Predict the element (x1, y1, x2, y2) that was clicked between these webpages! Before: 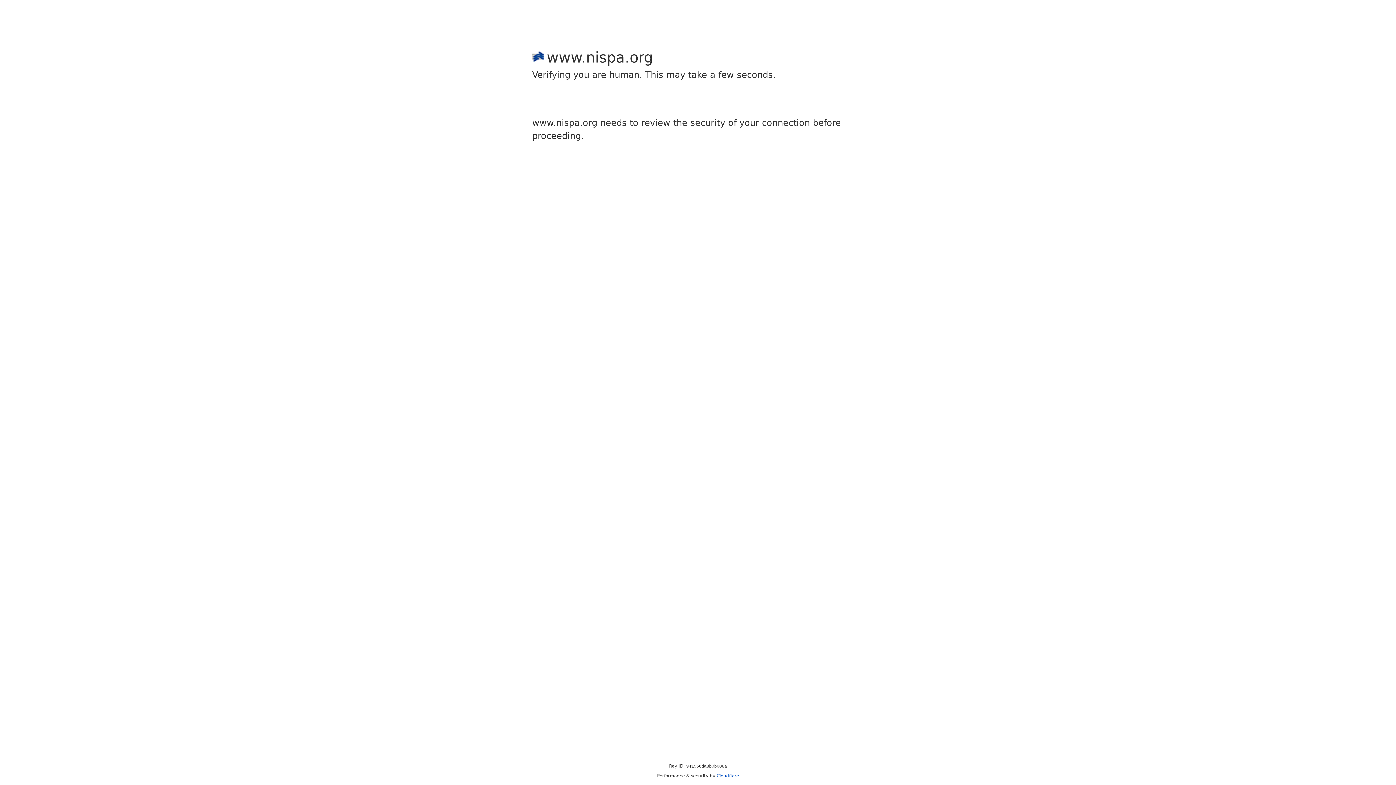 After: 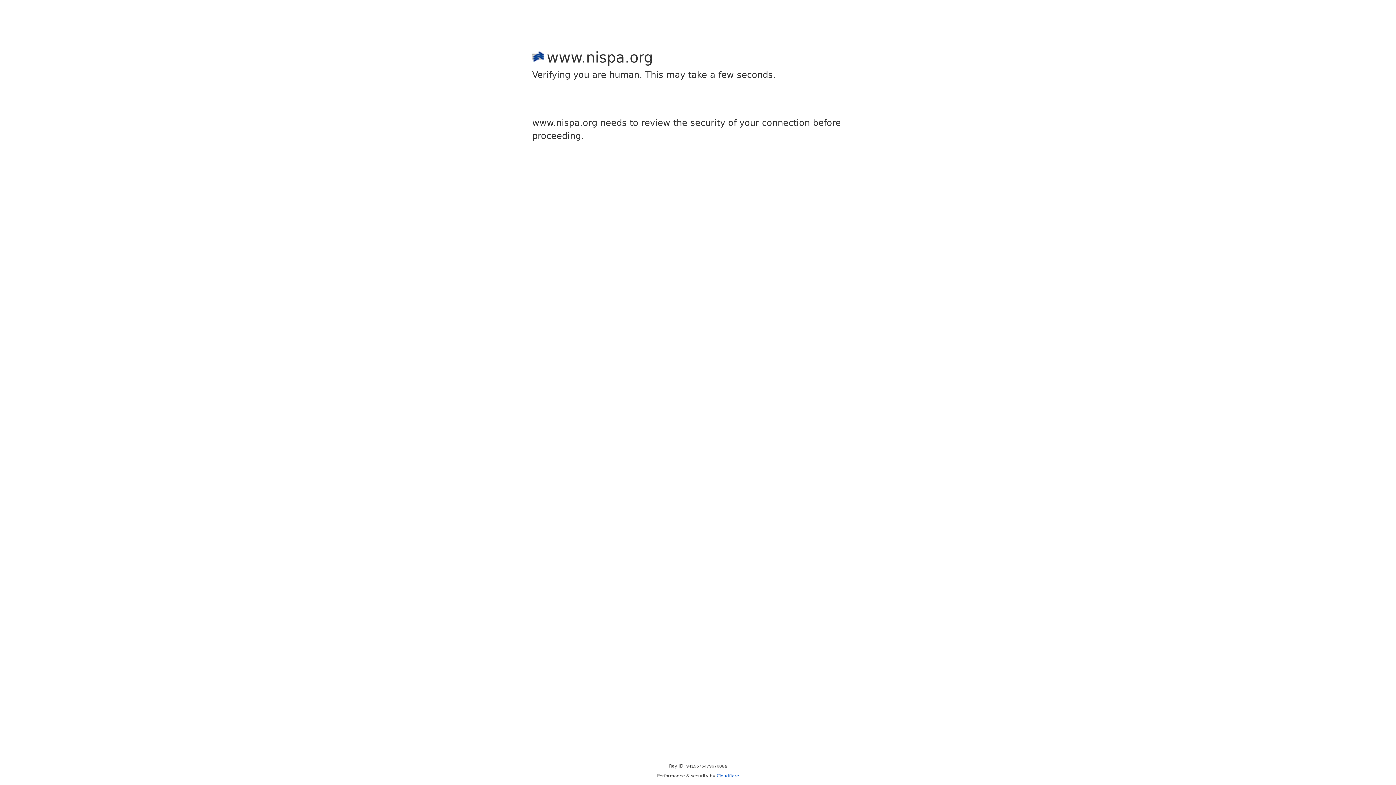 Action: bbox: (716, 773, 739, 778) label: Cloudflare